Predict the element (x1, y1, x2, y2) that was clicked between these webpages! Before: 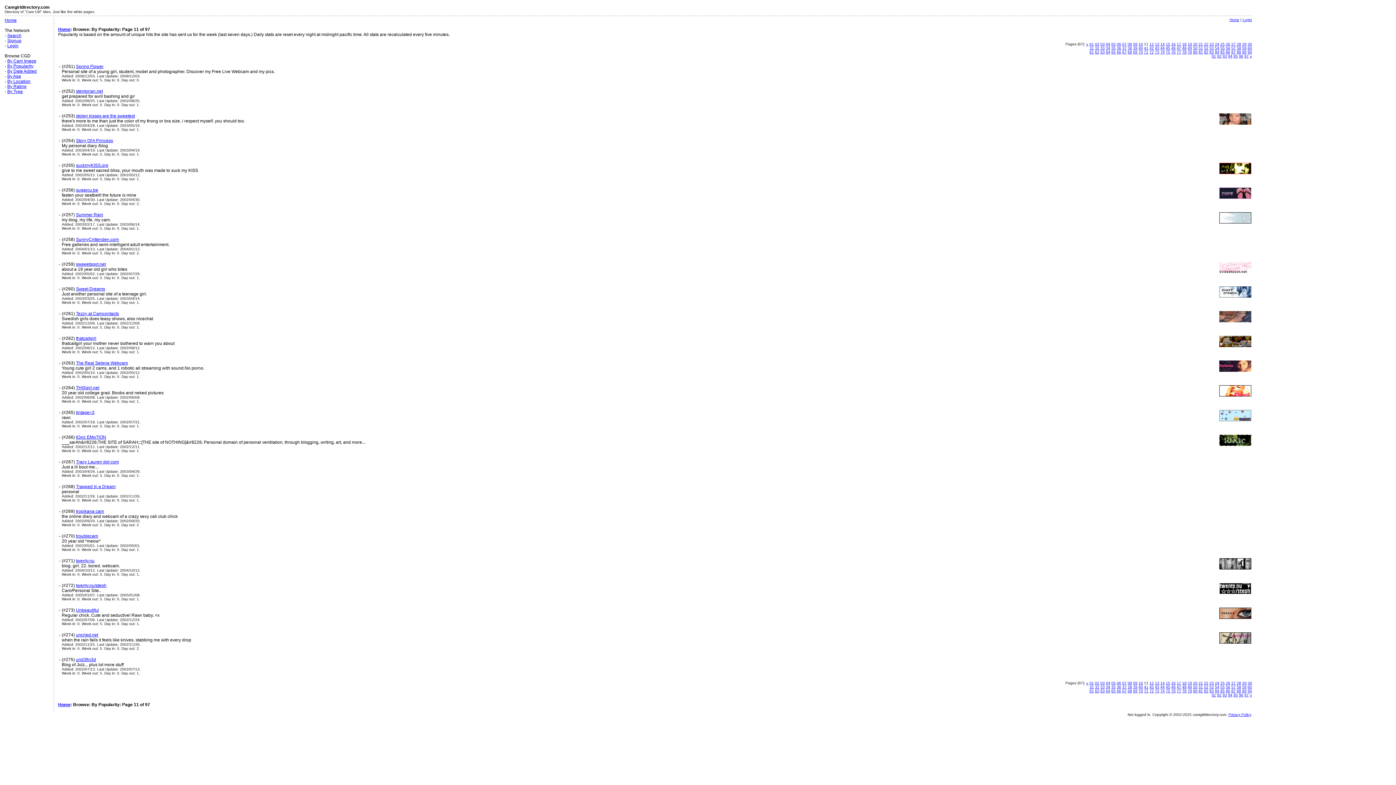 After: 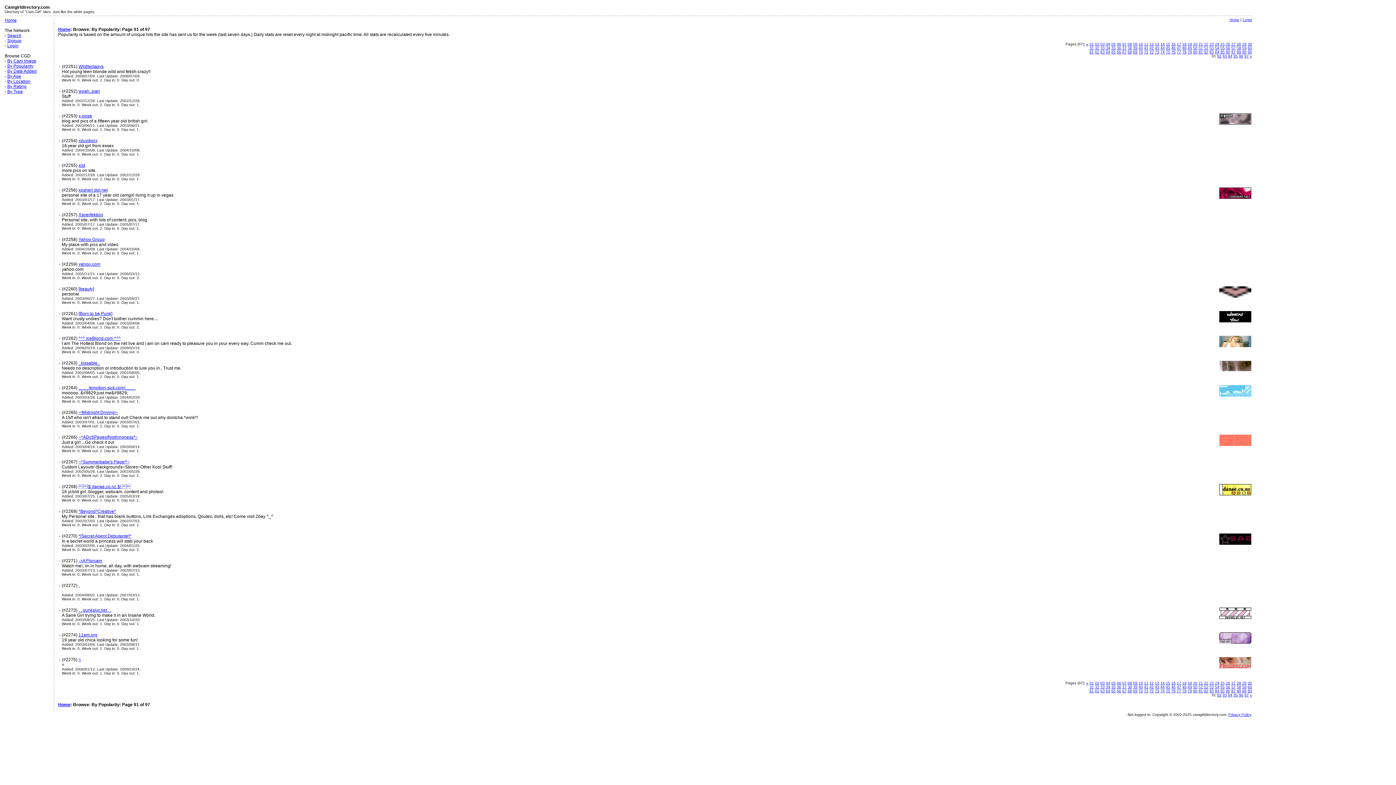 Action: label: 91 bbox: (1212, 693, 1216, 697)